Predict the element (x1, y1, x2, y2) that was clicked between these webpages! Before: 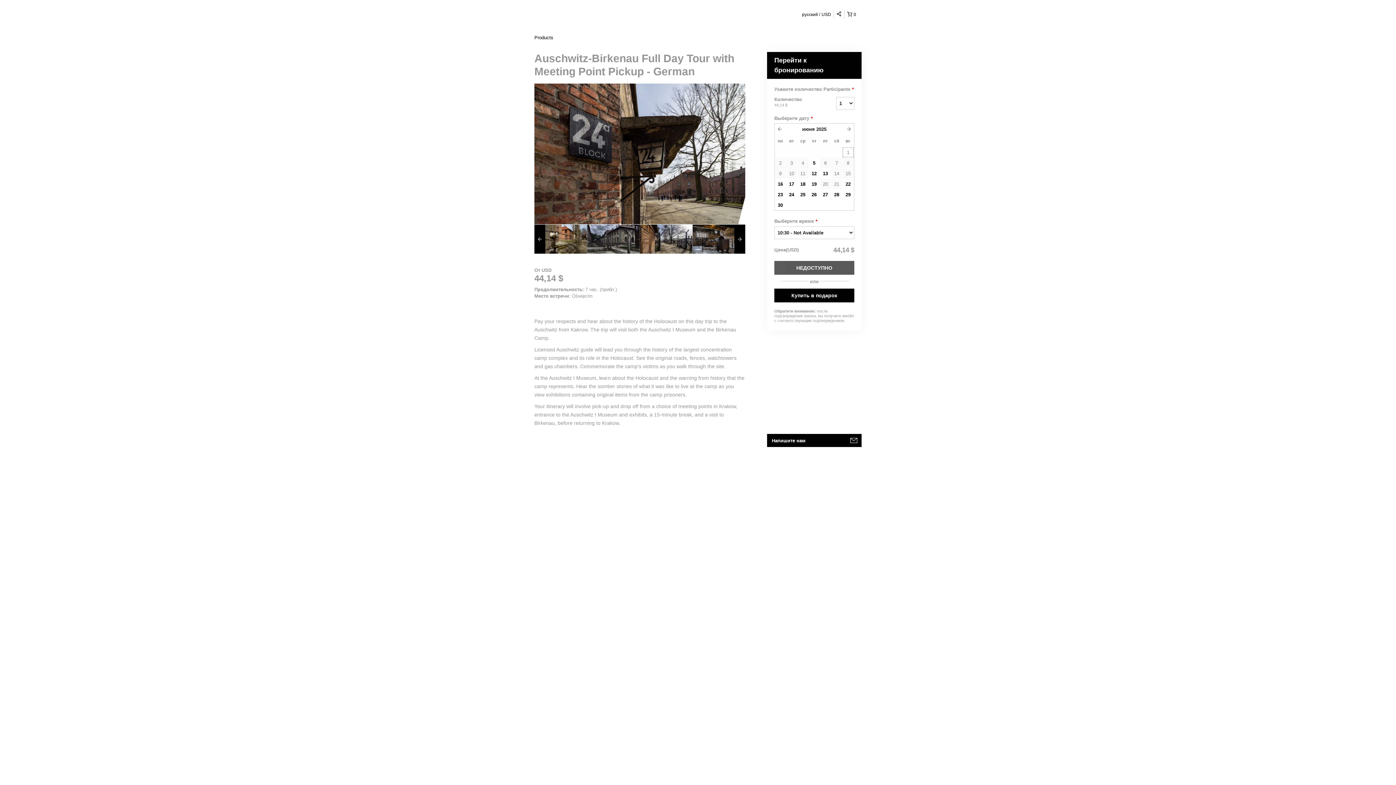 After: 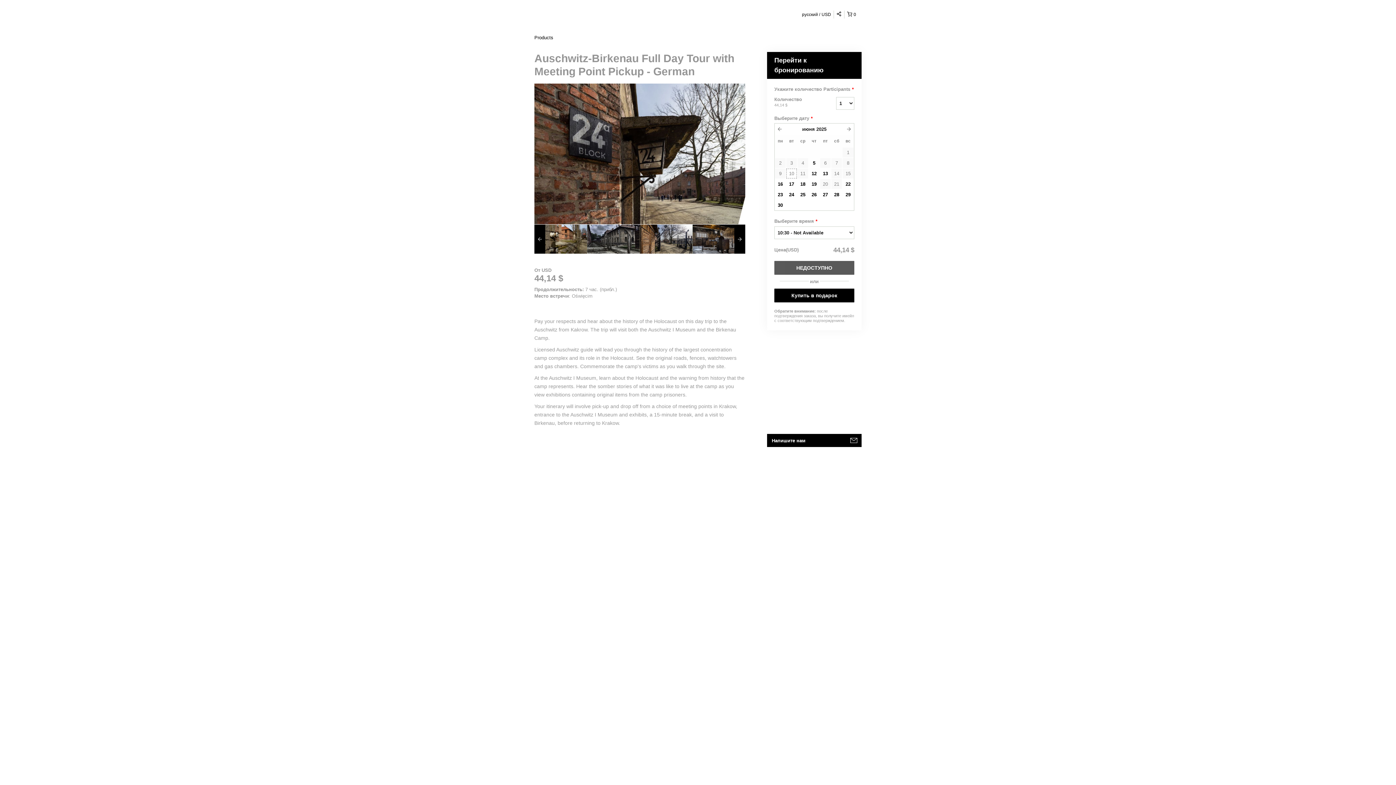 Action: bbox: (786, 168, 797, 178) label: 10